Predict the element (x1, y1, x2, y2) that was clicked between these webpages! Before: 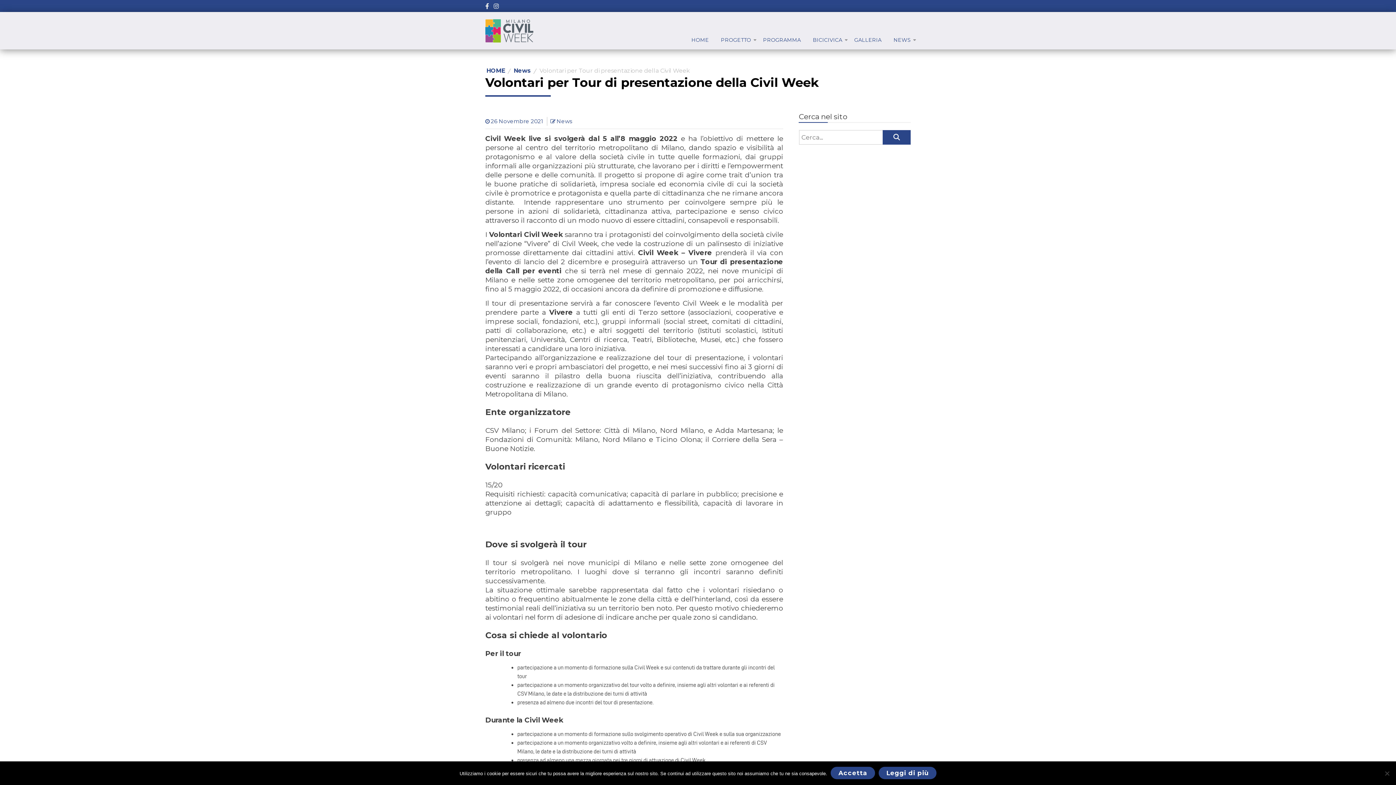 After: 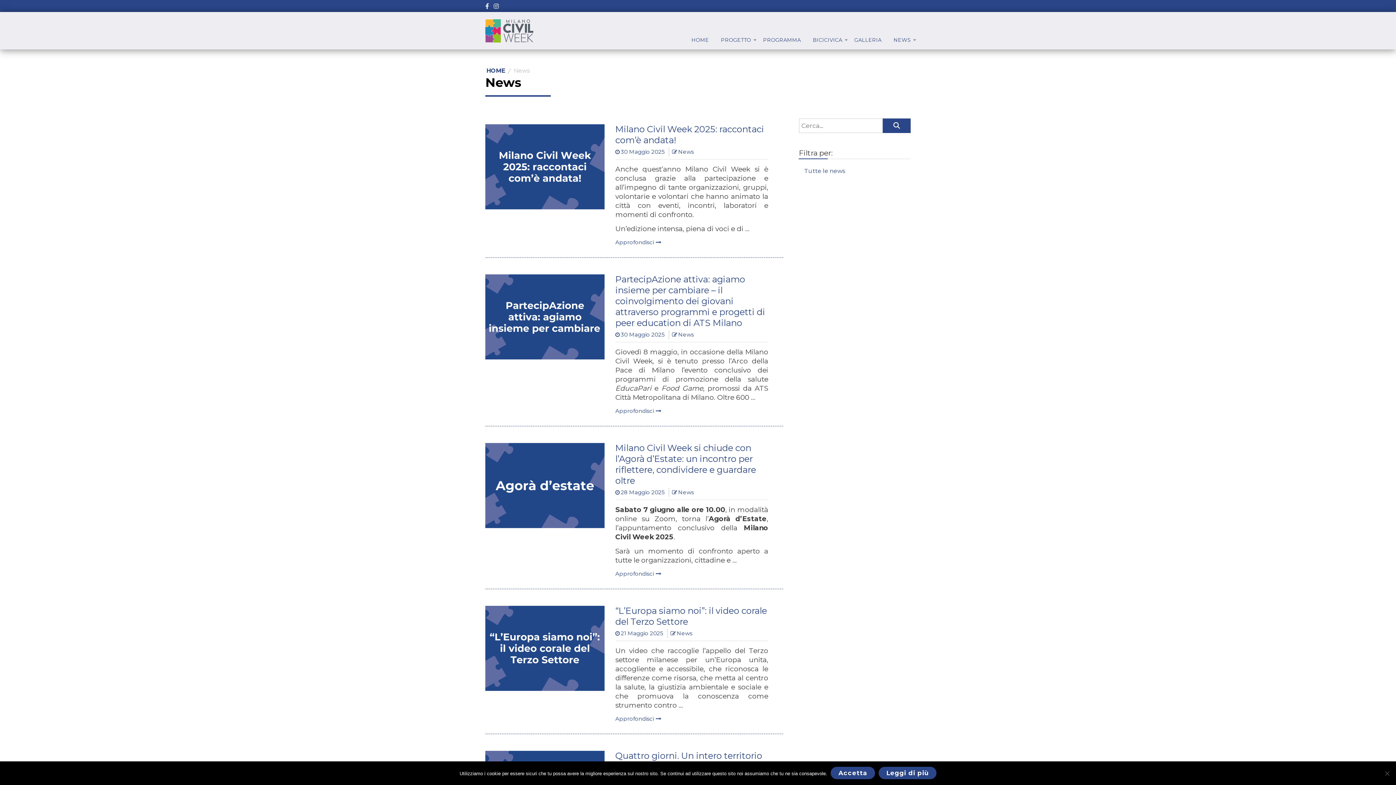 Action: label: News bbox: (512, 67, 532, 74)